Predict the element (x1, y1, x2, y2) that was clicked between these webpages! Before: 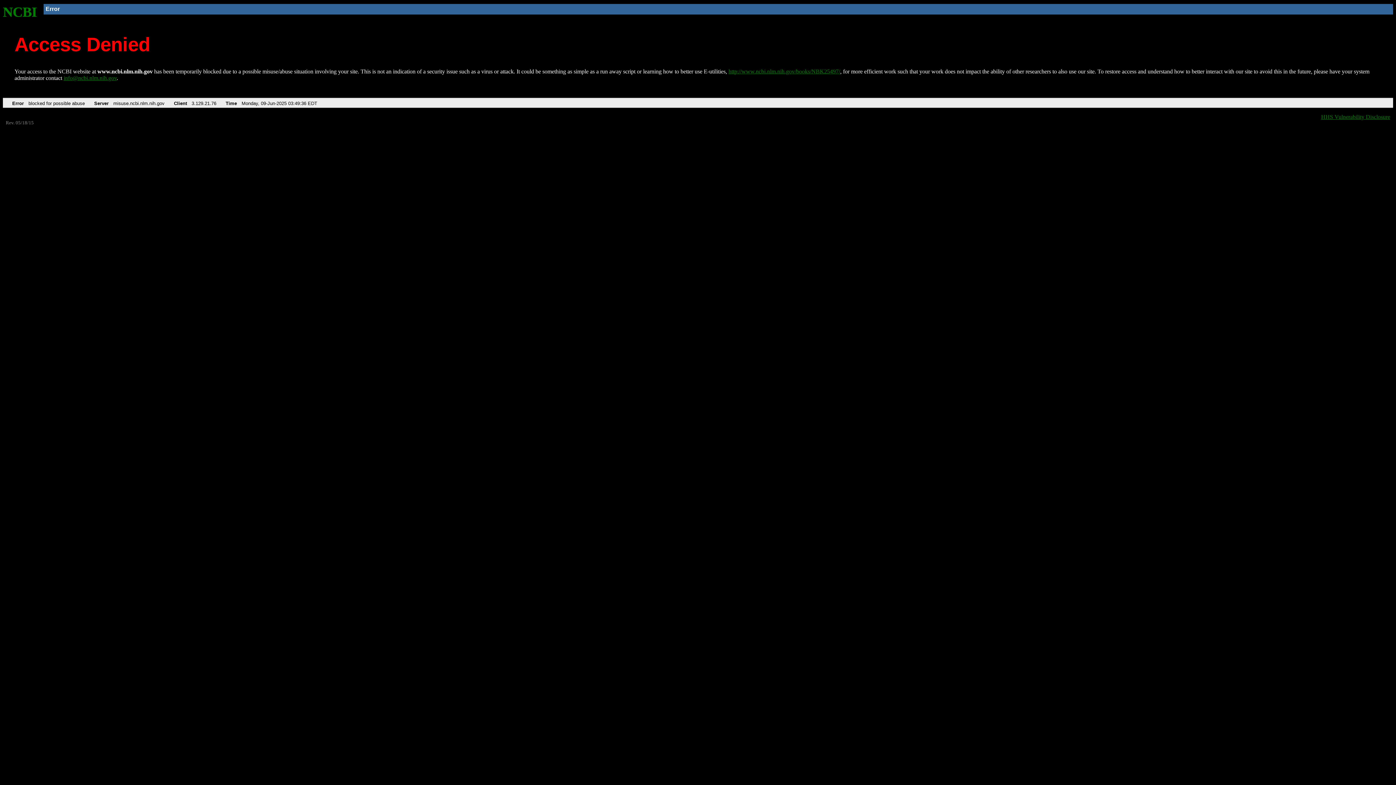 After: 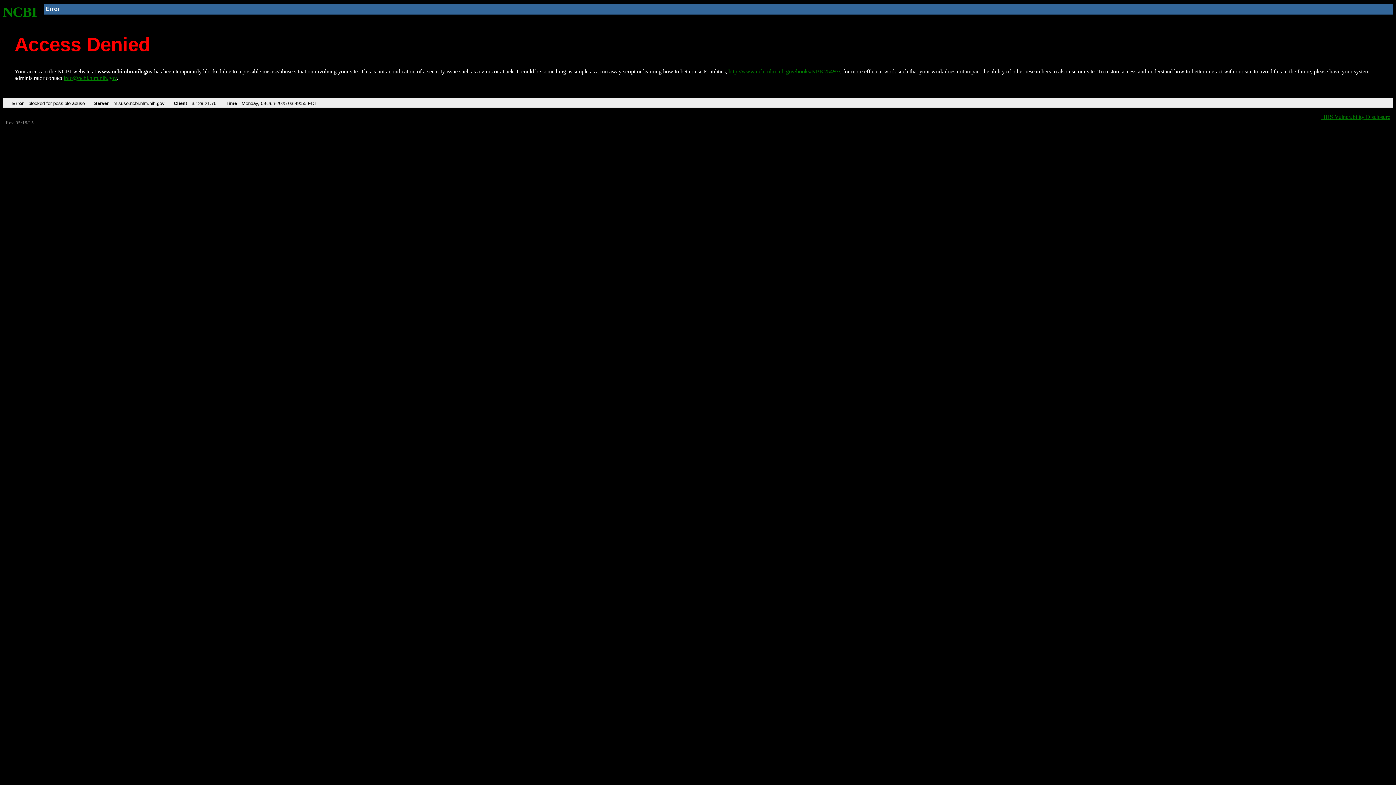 Action: bbox: (728, 68, 840, 74) label: http://www.ncbi.nlm.nih.gov/books/NBK25497/